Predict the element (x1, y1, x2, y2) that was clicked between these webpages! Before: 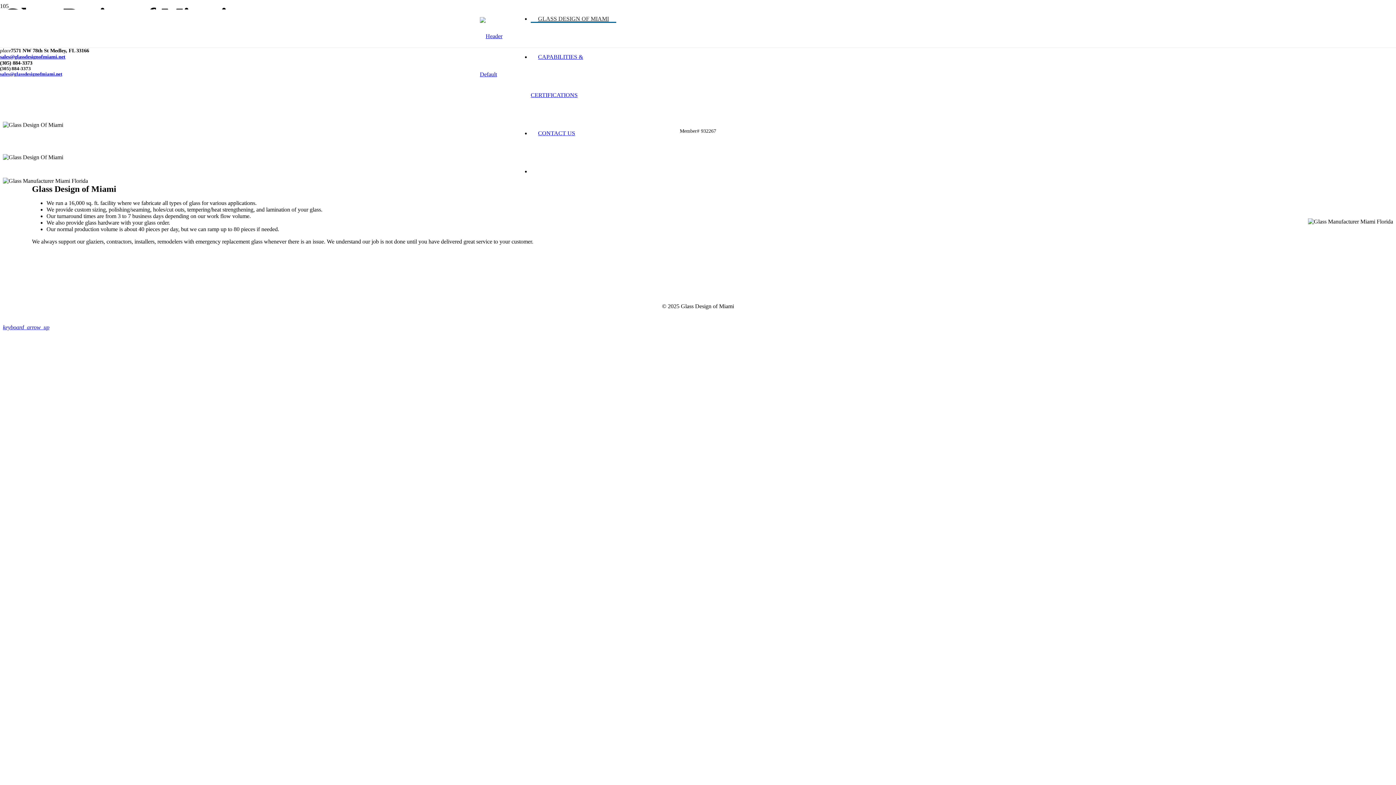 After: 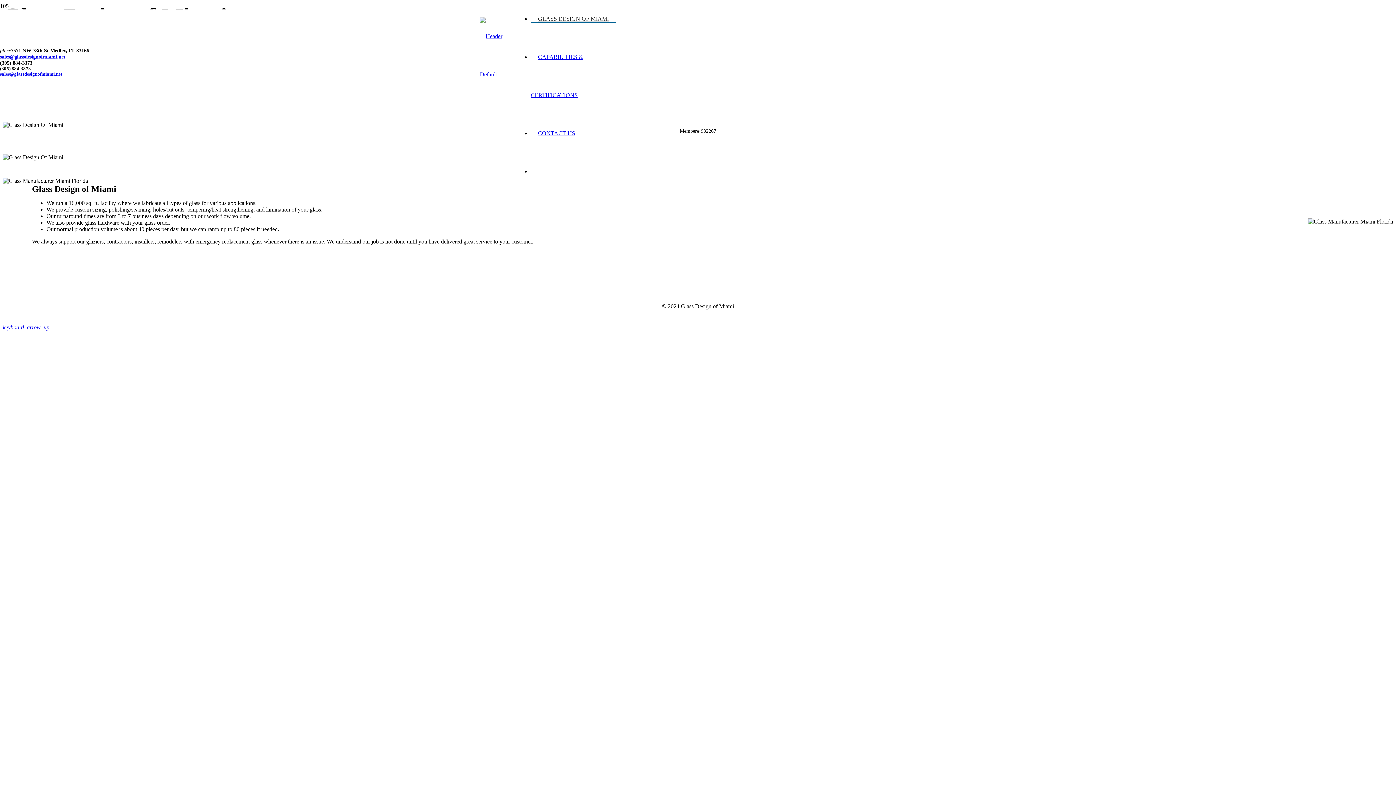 Action: bbox: (530, 15, 616, 22) label: GLASS DESIGN OF MIAMI